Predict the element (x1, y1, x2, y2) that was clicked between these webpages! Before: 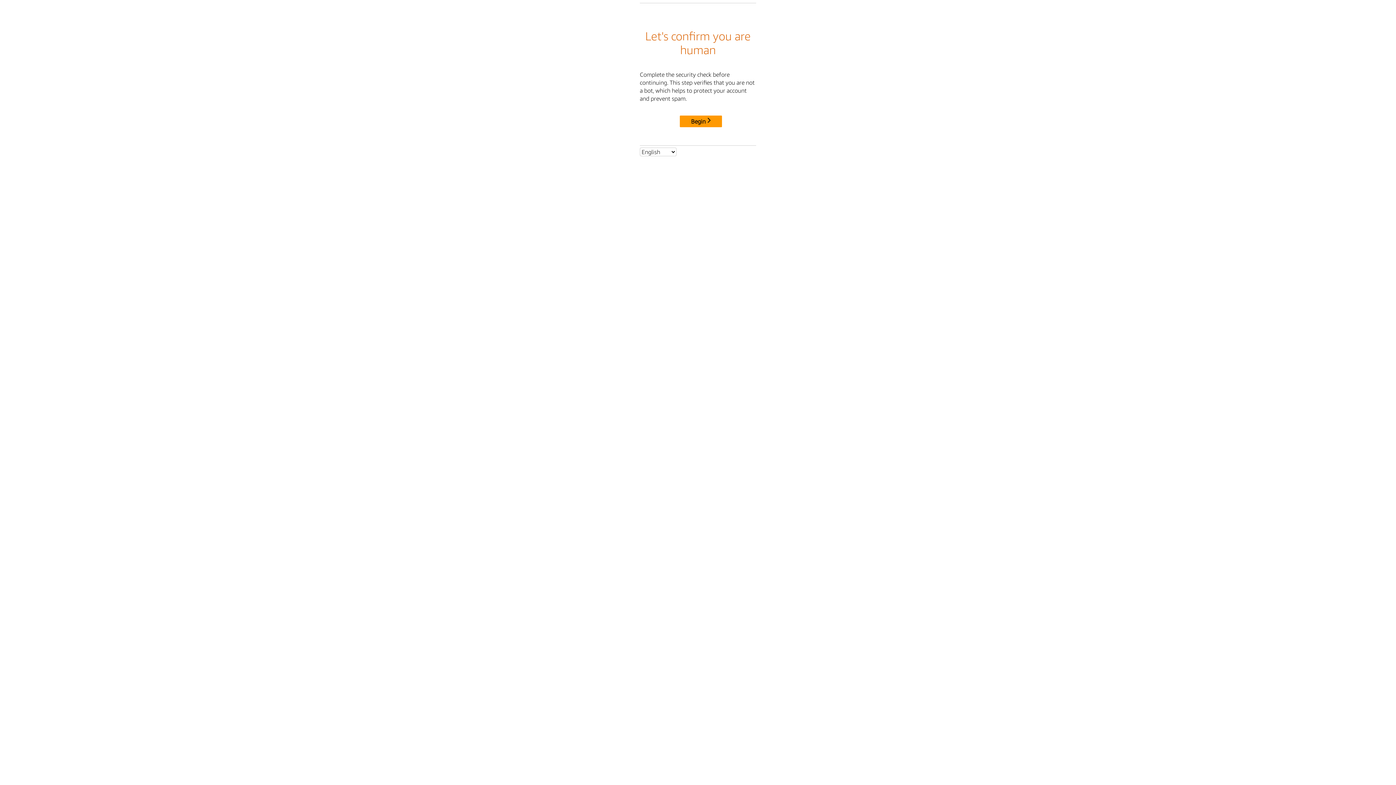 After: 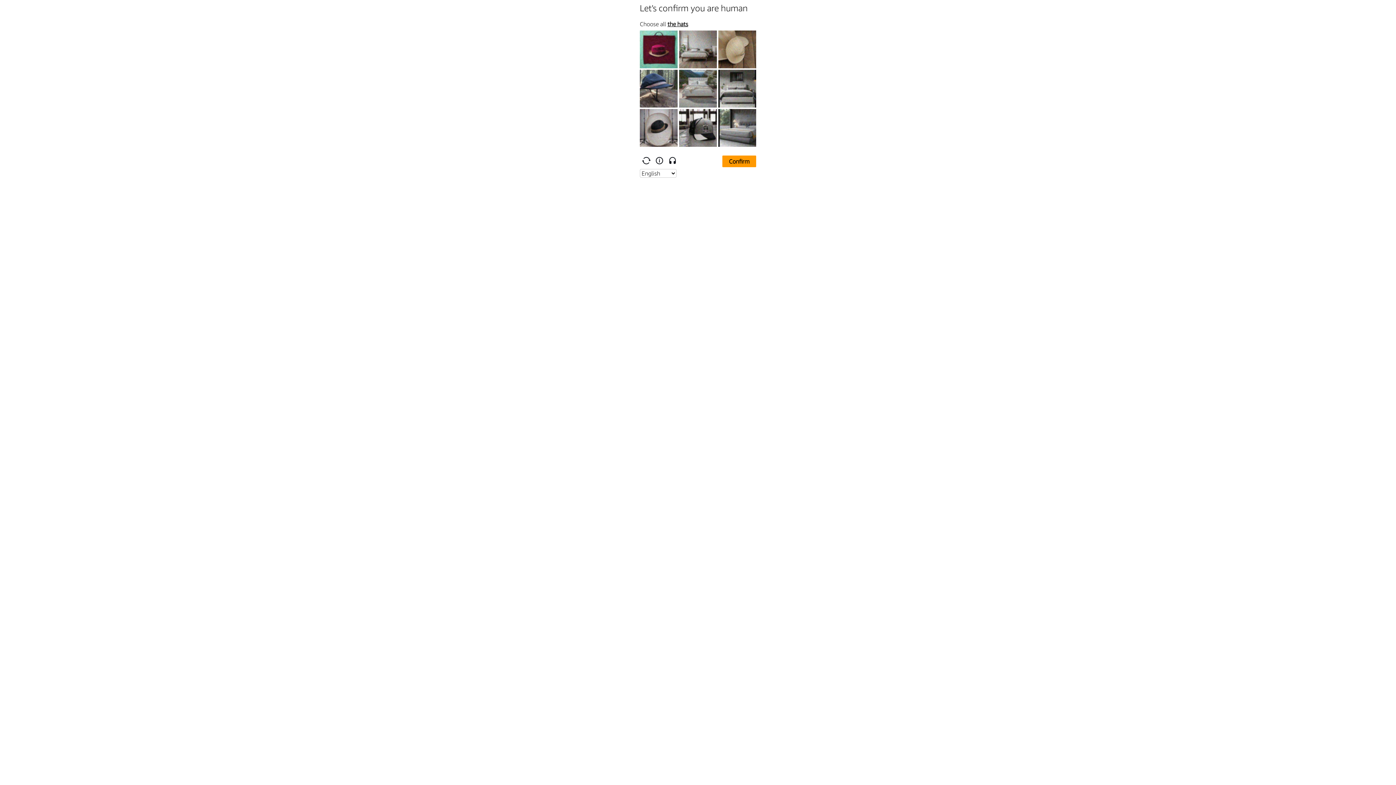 Action: bbox: (680, 115, 722, 127) label: Begin